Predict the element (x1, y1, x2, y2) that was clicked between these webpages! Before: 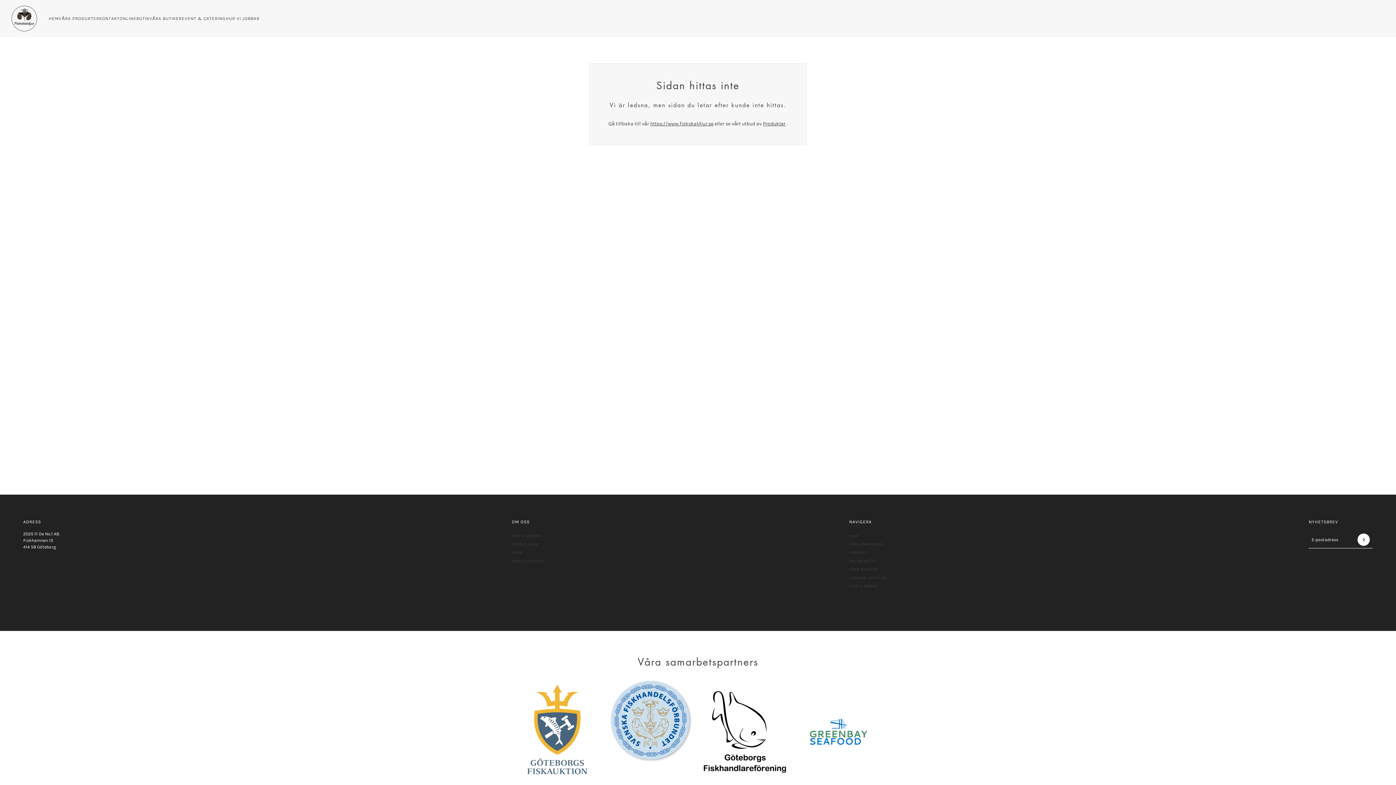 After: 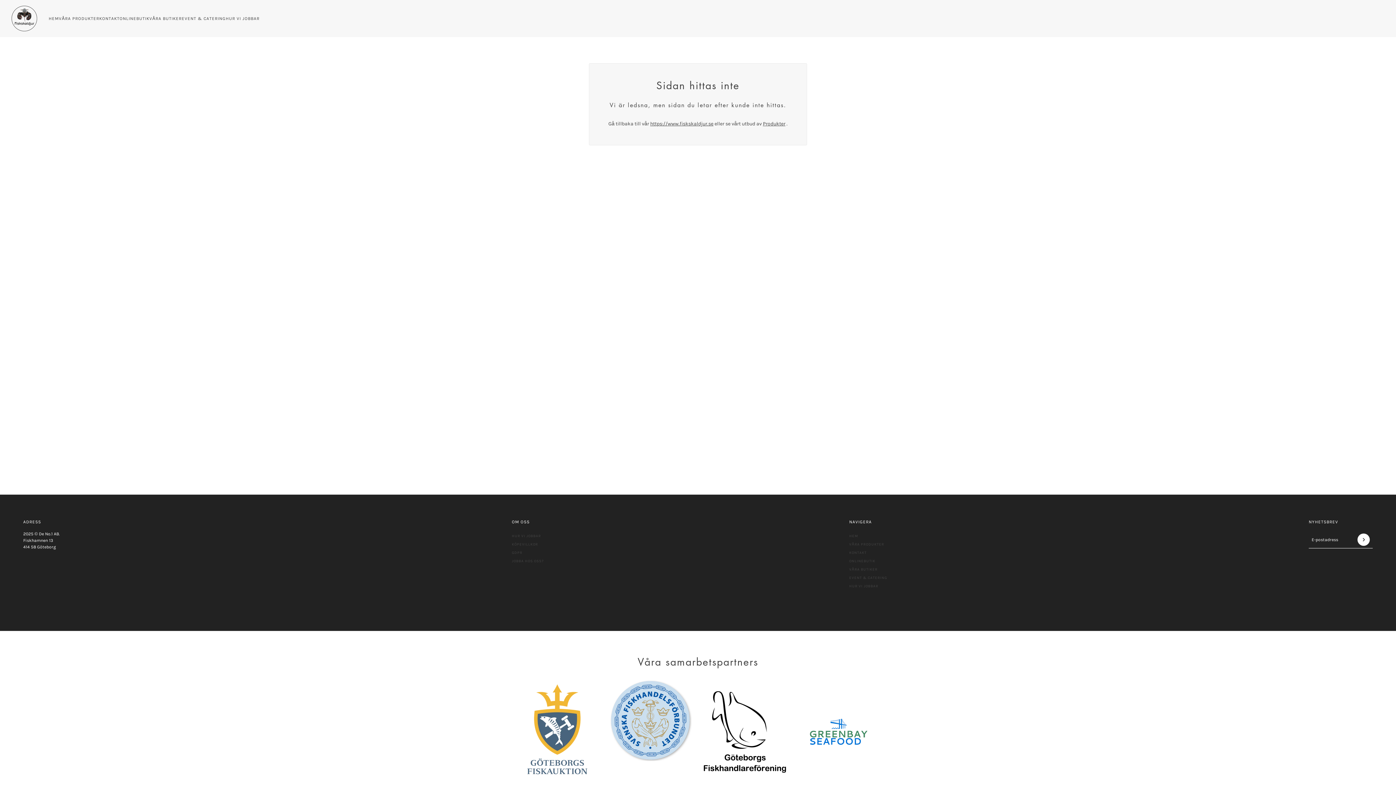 Action: label: Våra samarbetspartners bbox: (610, 679, 692, 761)